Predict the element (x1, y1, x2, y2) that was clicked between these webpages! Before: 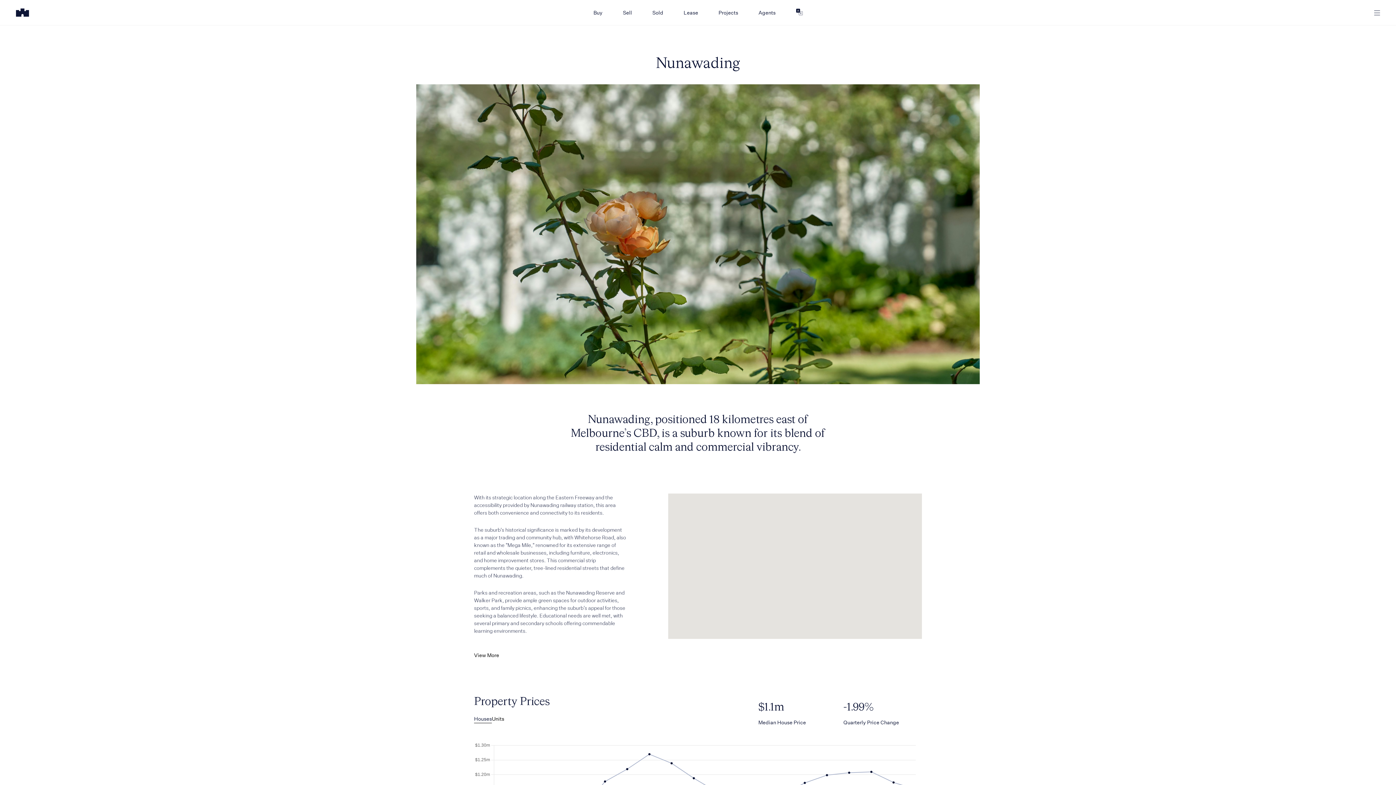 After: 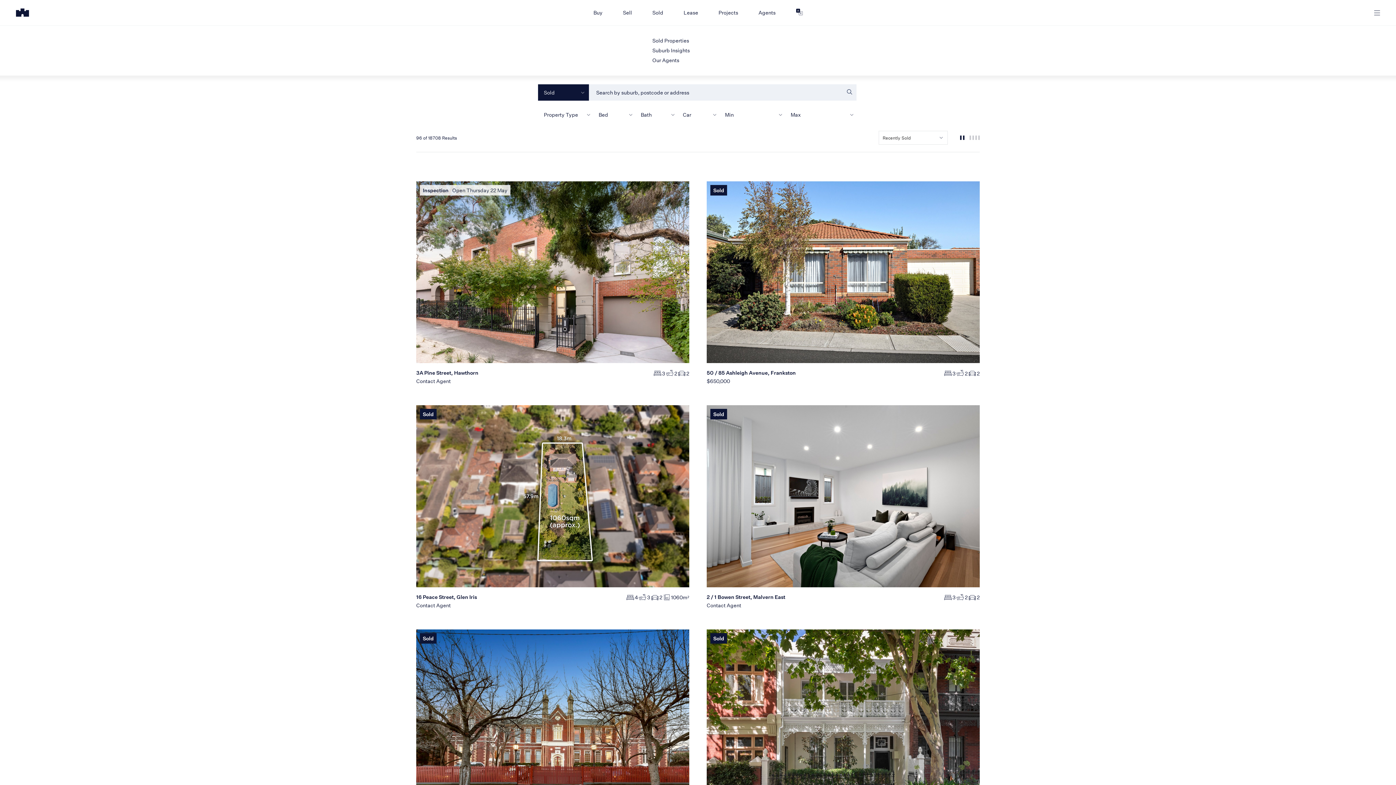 Action: bbox: (652, 8, 663, 16) label: Sold